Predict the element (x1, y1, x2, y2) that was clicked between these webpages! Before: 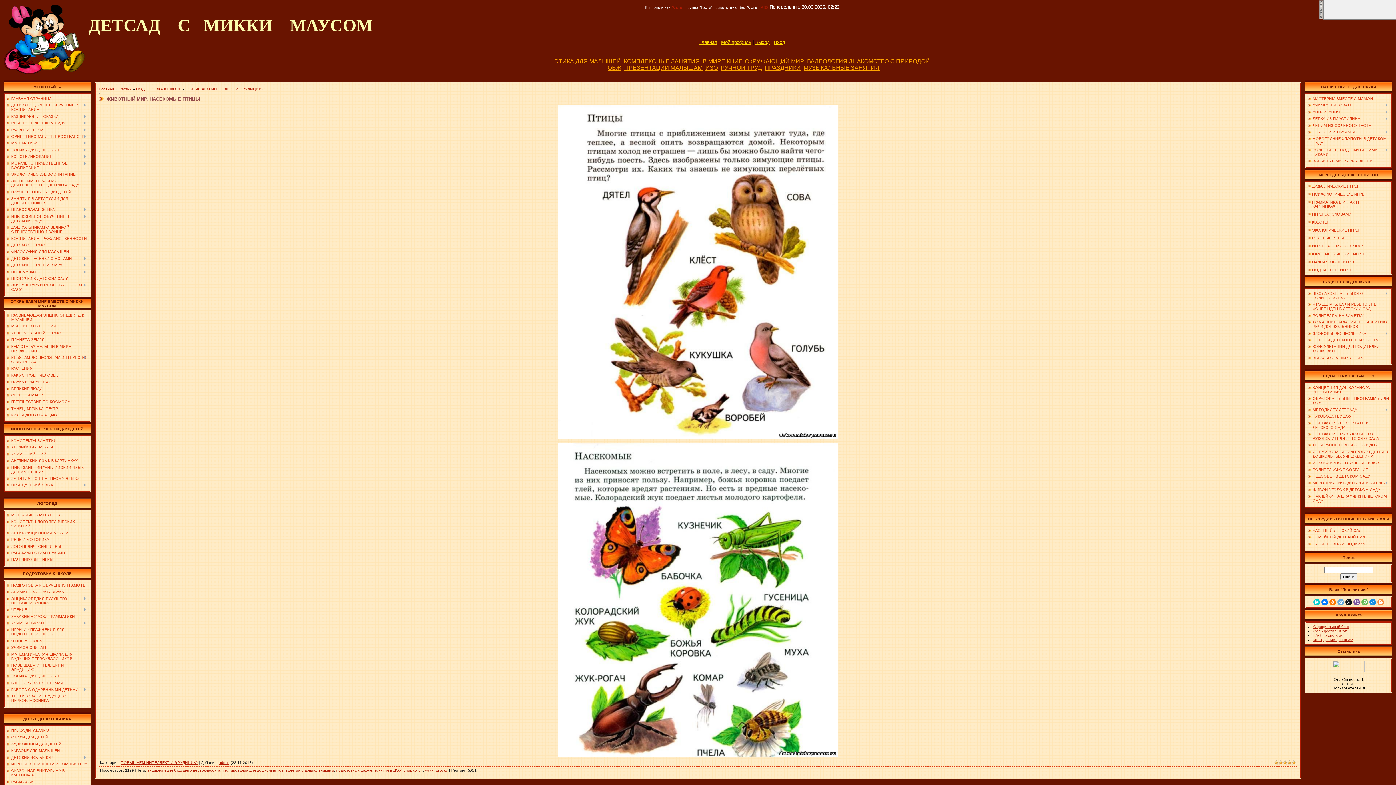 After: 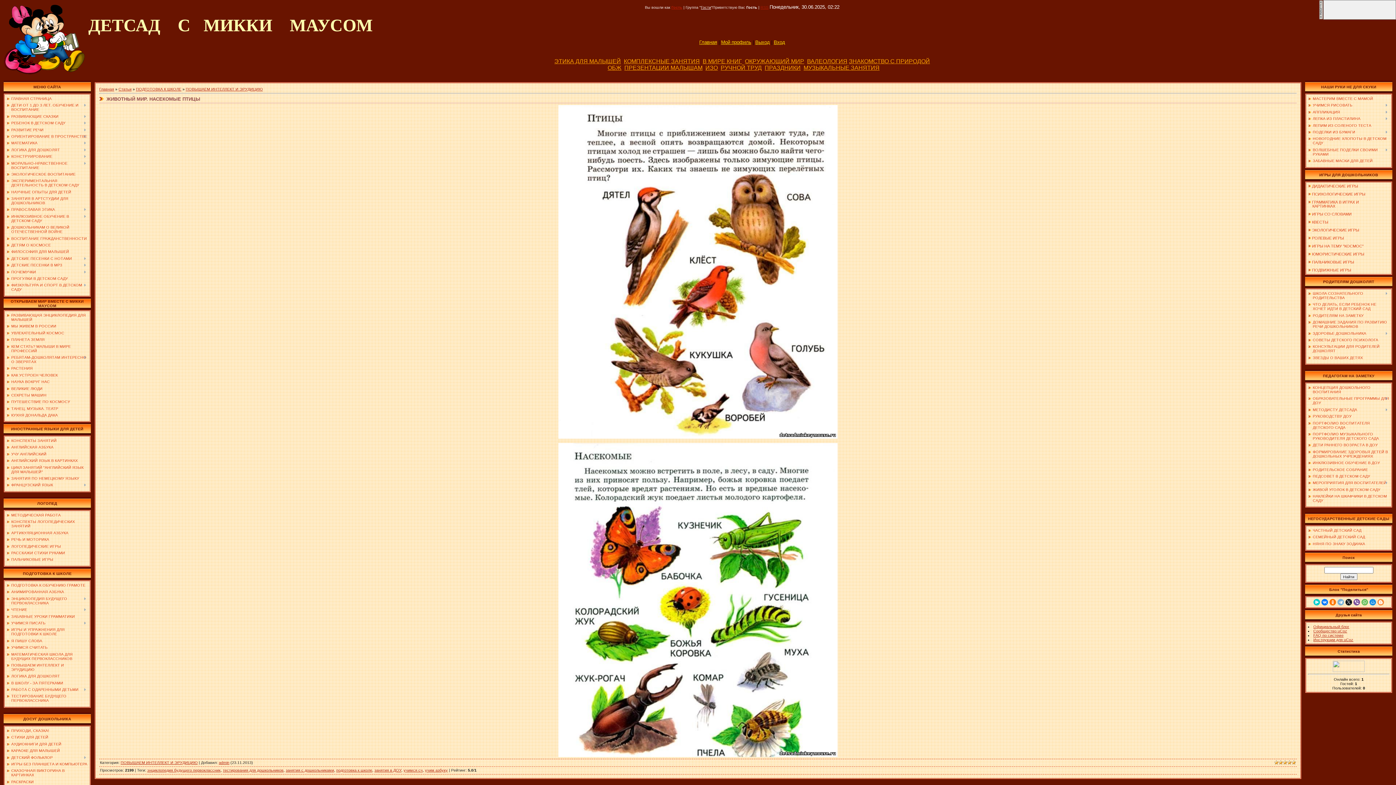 Action: bbox: (1337, 599, 1344, 605)